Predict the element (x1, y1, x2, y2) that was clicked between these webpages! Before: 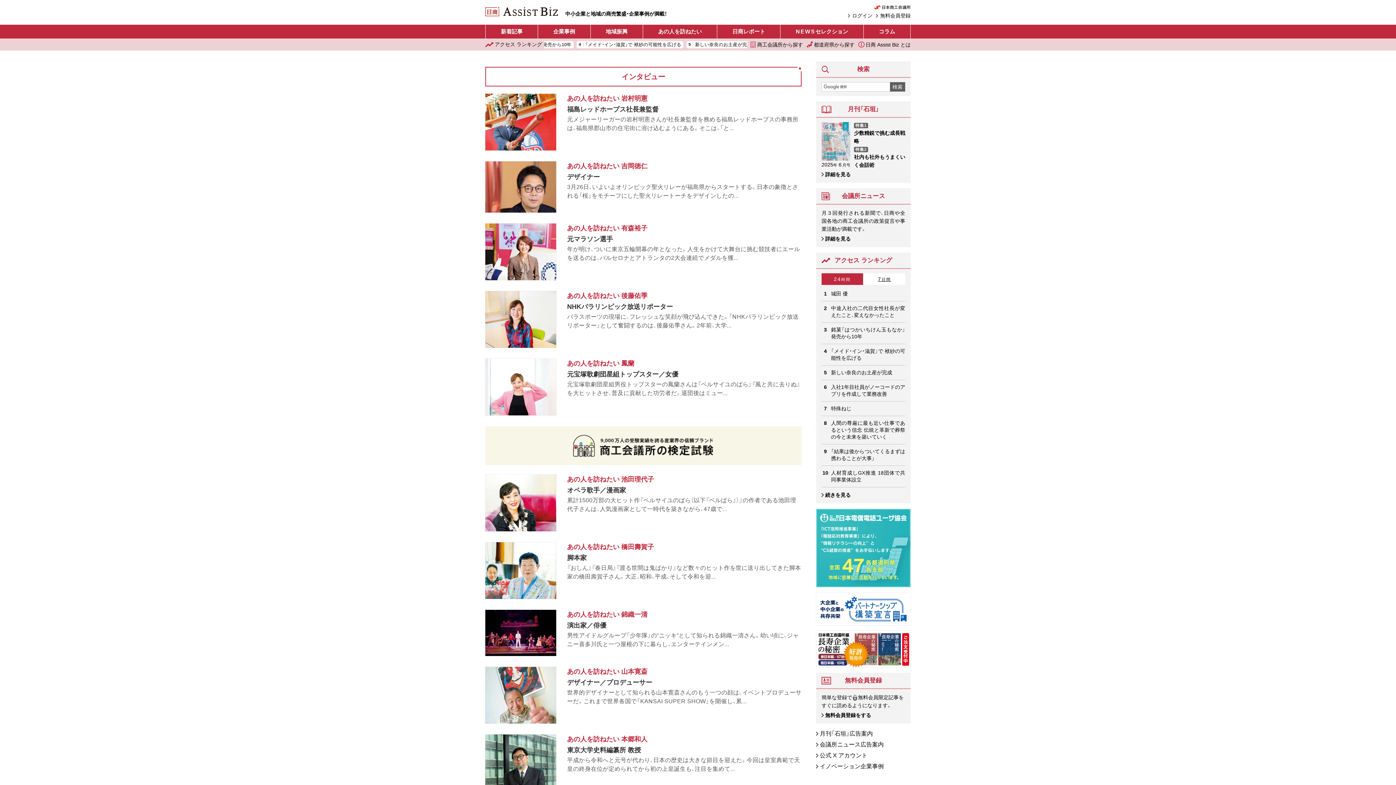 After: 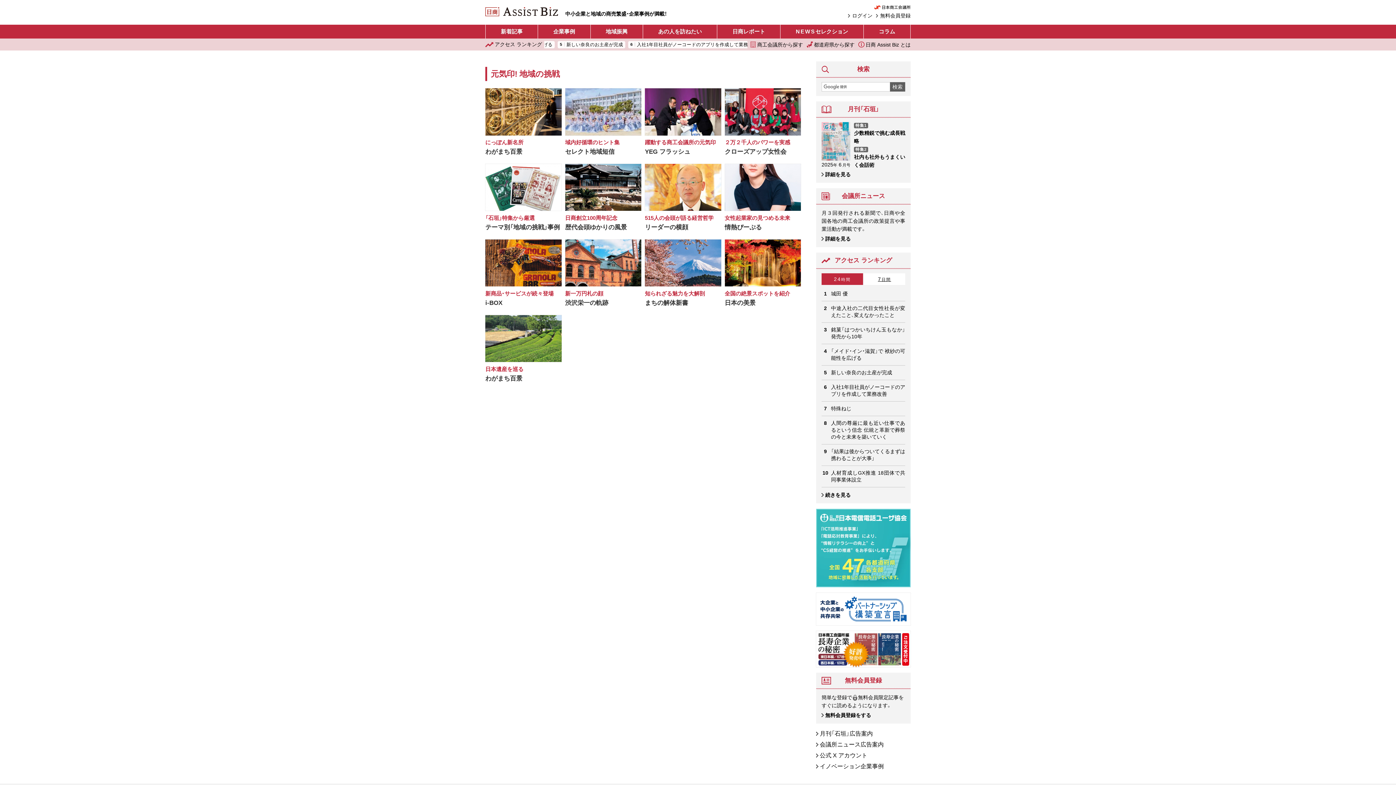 Action: label: 地域振興 bbox: (590, 24, 643, 38)